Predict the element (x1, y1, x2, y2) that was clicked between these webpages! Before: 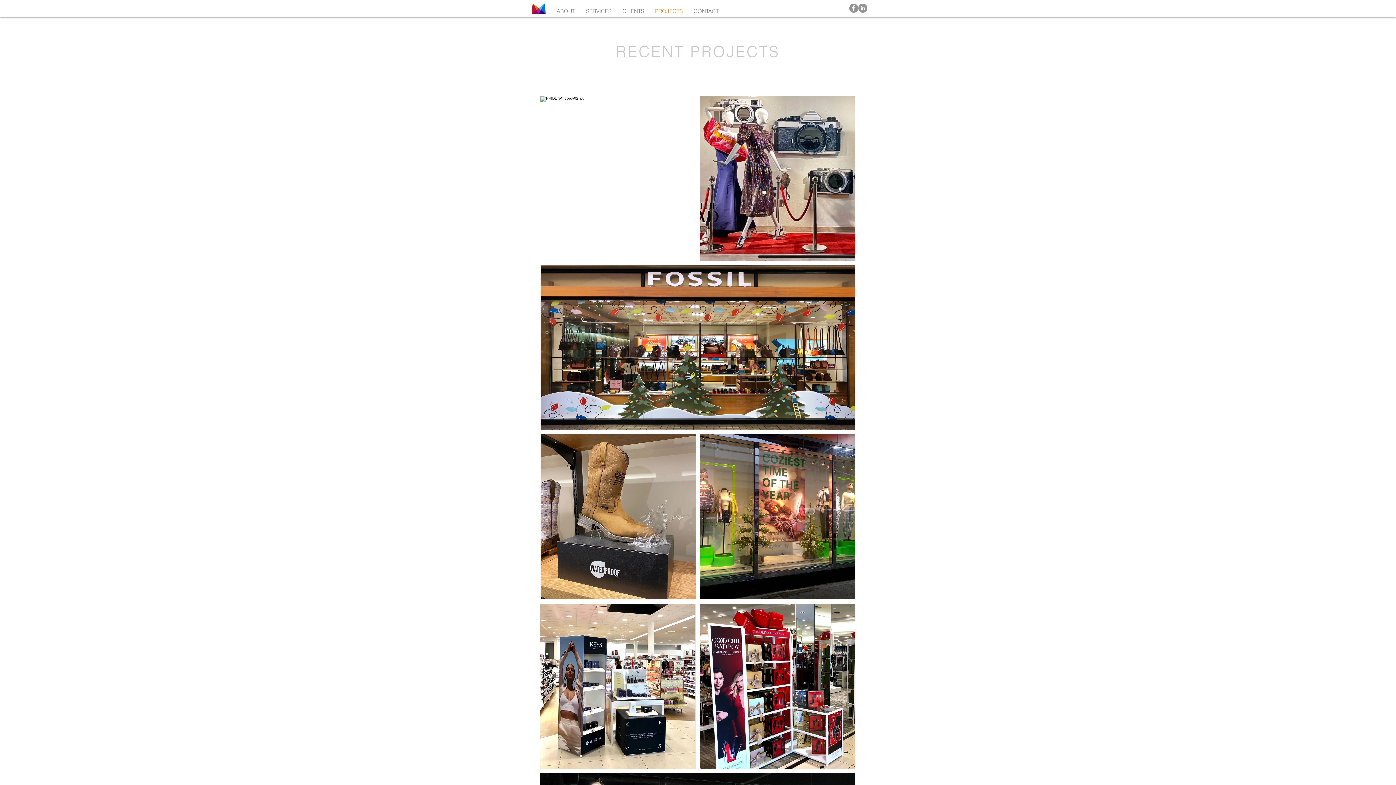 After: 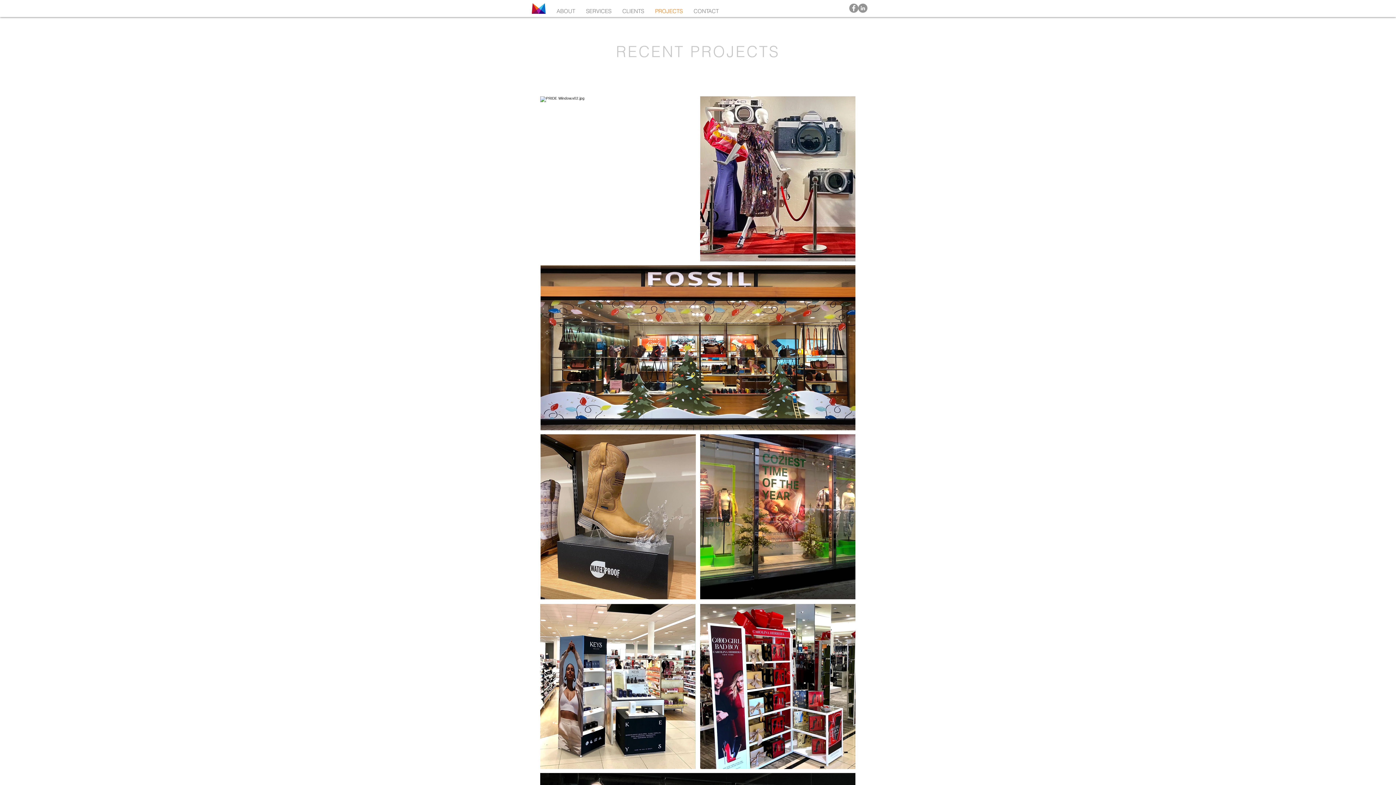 Action: bbox: (858, 3, 867, 12) label: LinkedIn